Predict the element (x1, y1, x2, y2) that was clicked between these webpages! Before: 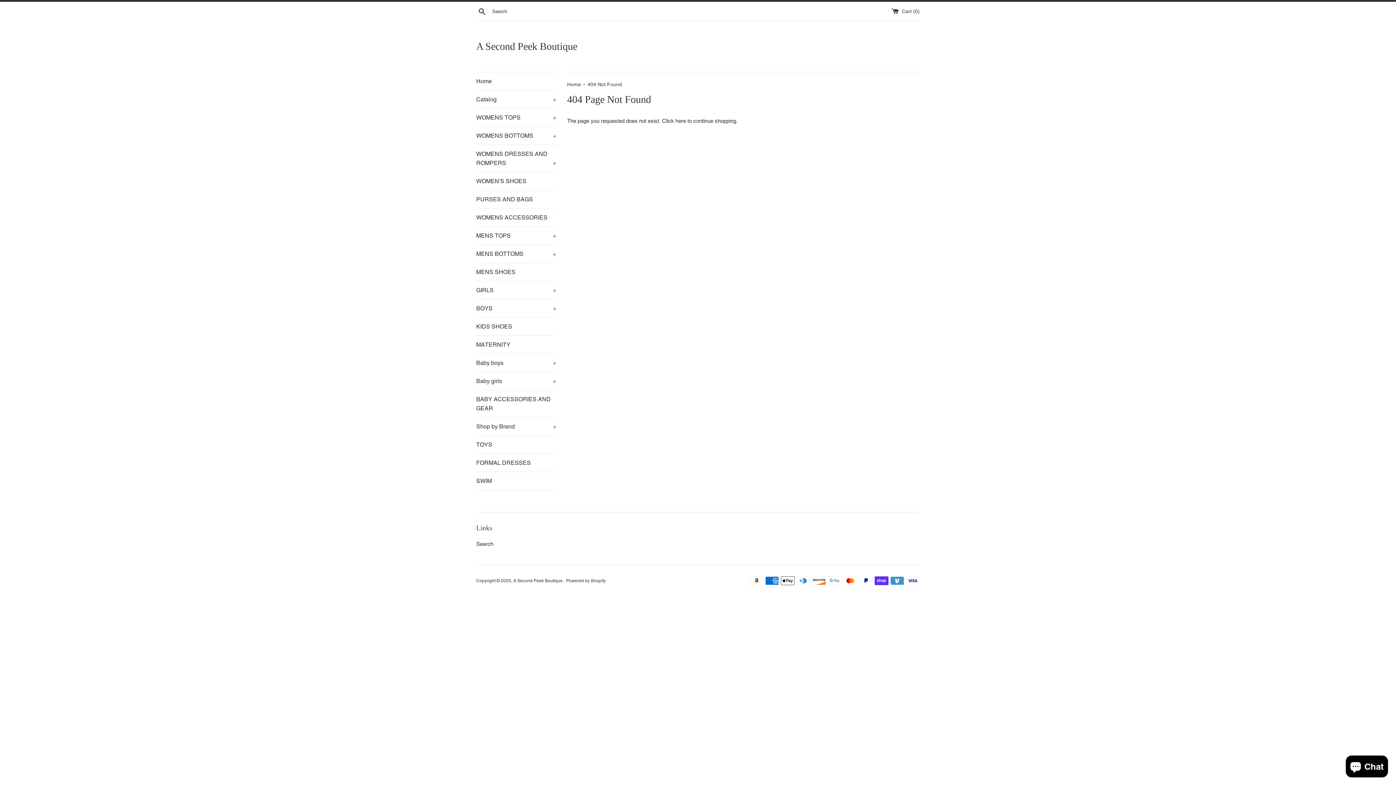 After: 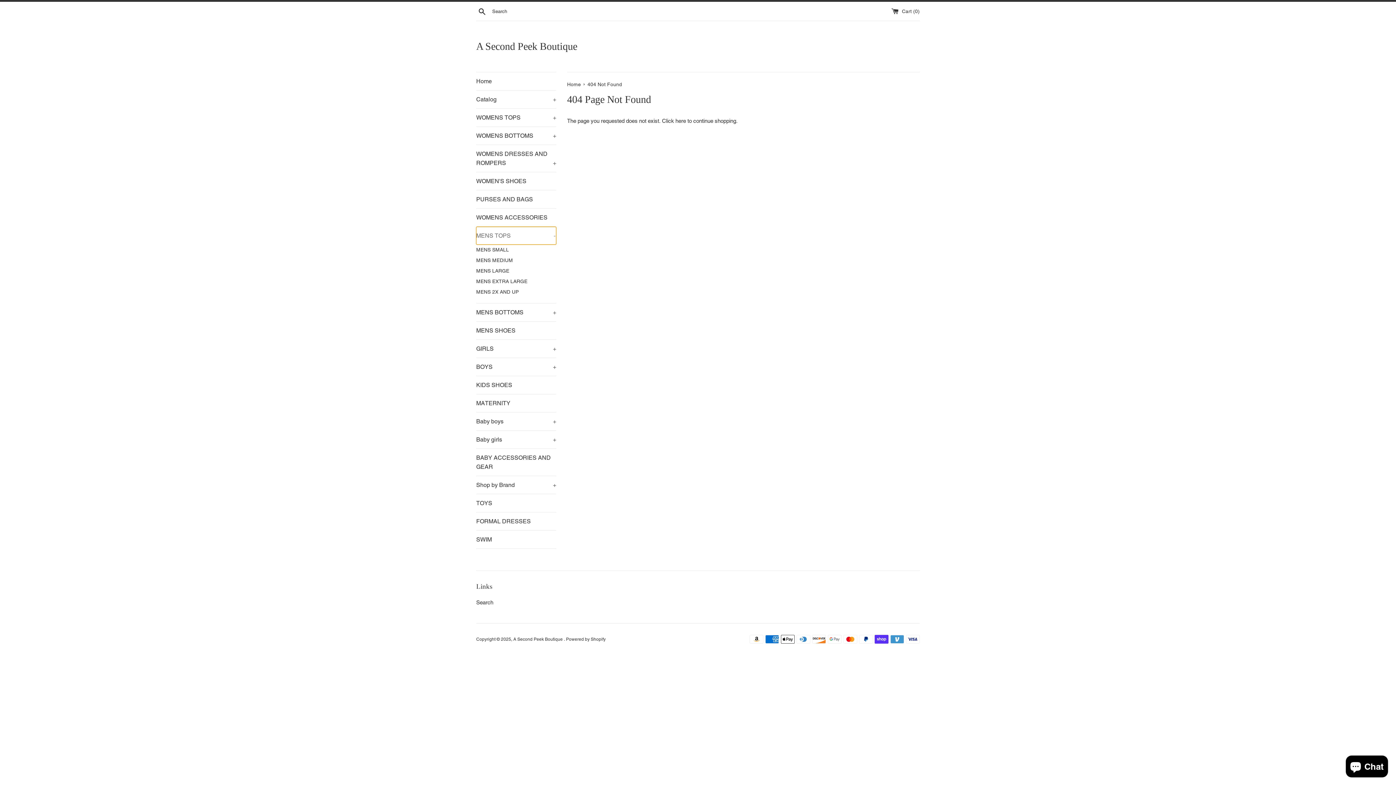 Action: bbox: (476, 226, 556, 244) label: MENS TOPS
+